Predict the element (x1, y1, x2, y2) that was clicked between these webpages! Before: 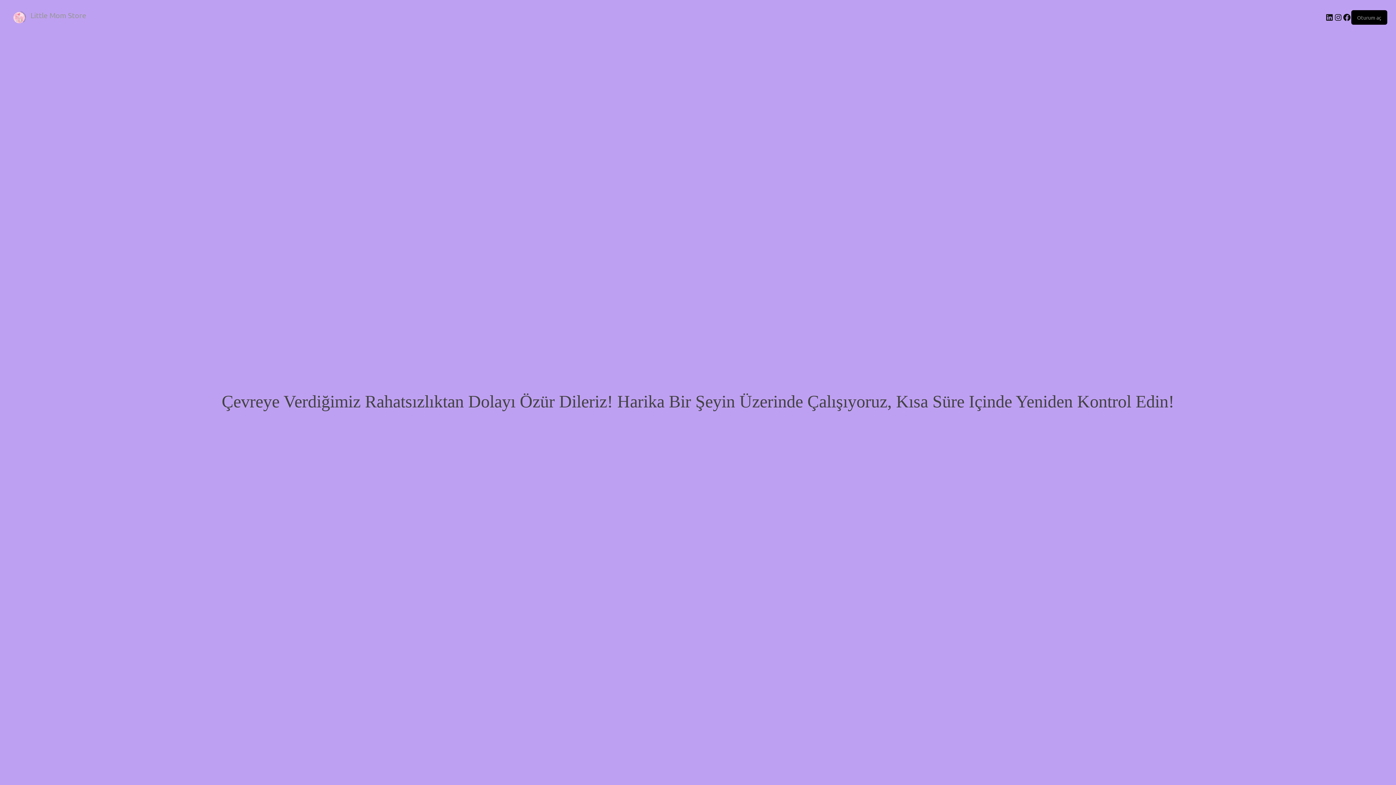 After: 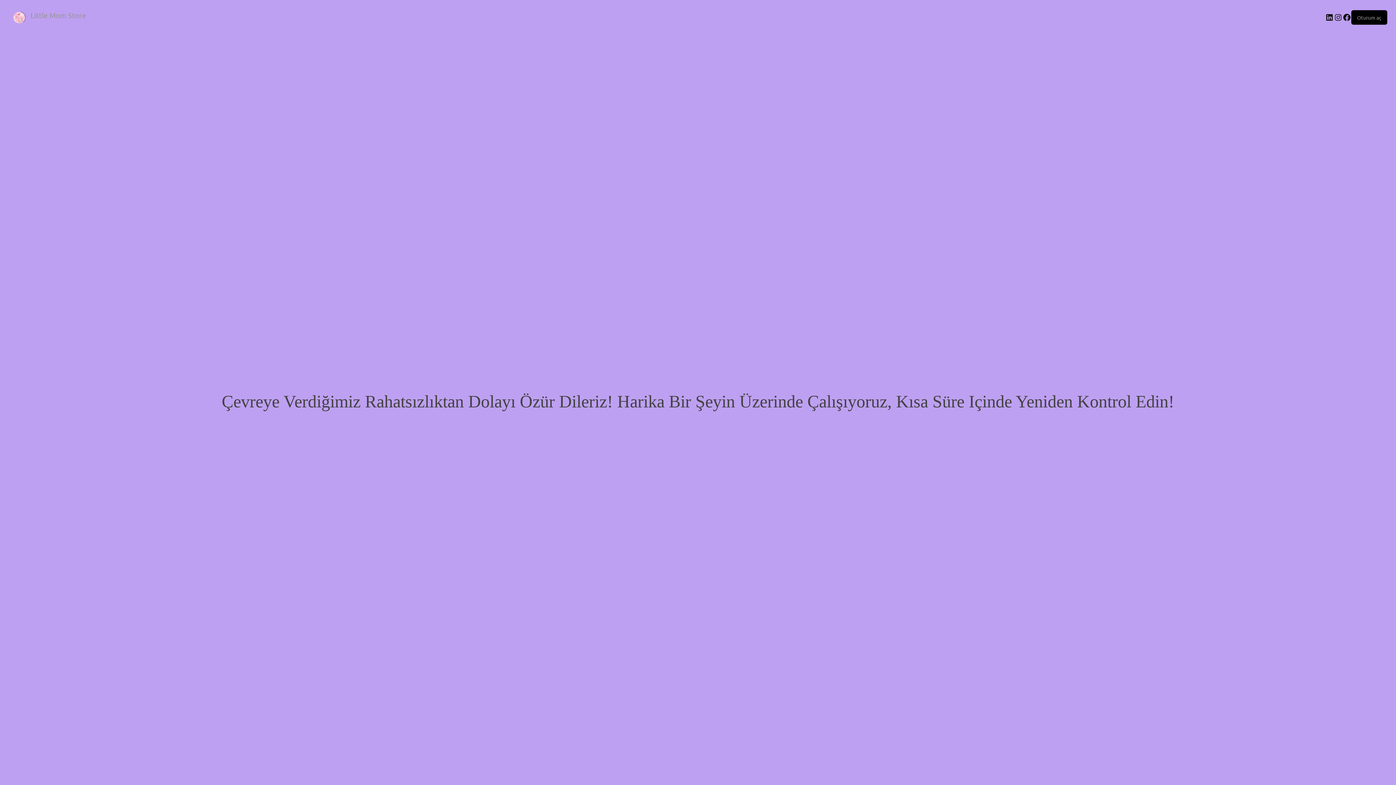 Action: bbox: (30, 10, 86, 19) label: Little Mom Store